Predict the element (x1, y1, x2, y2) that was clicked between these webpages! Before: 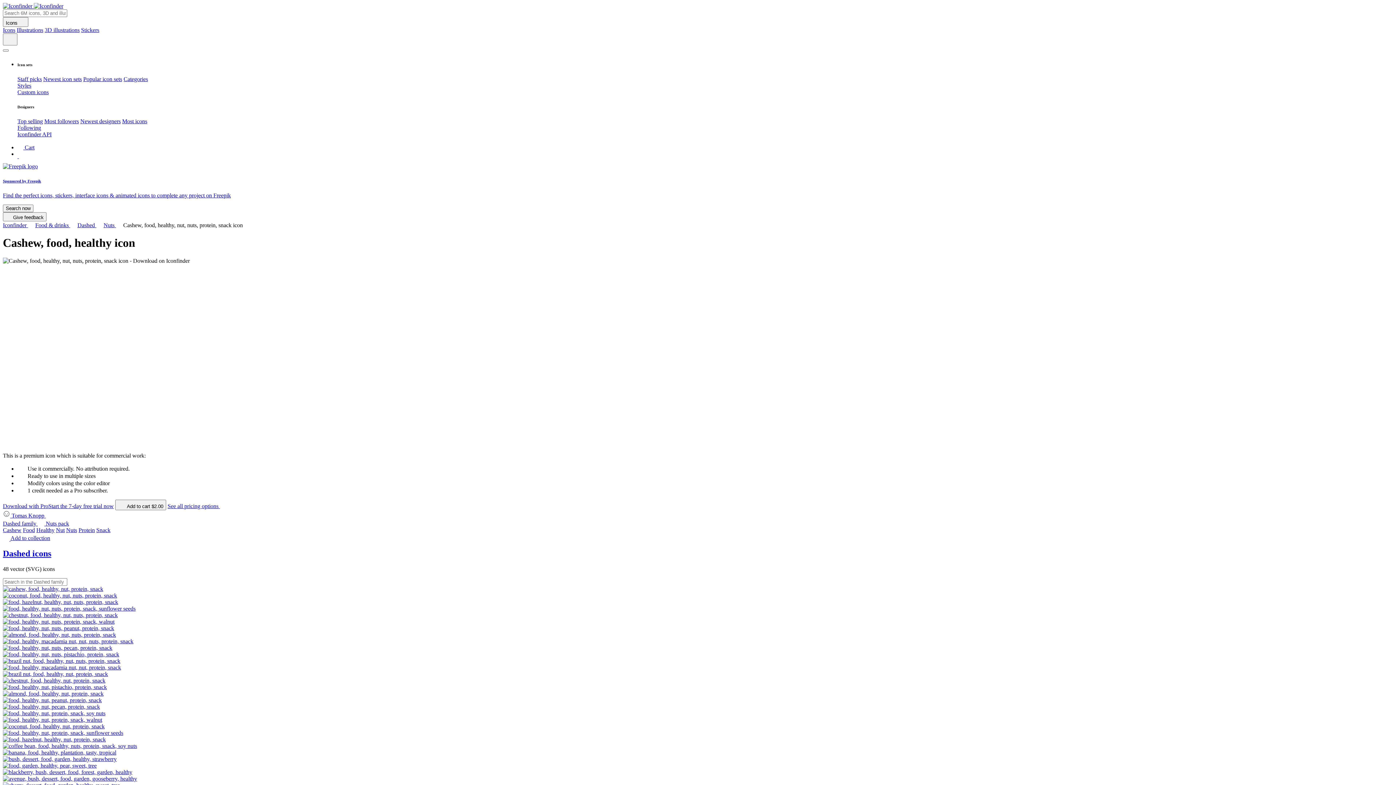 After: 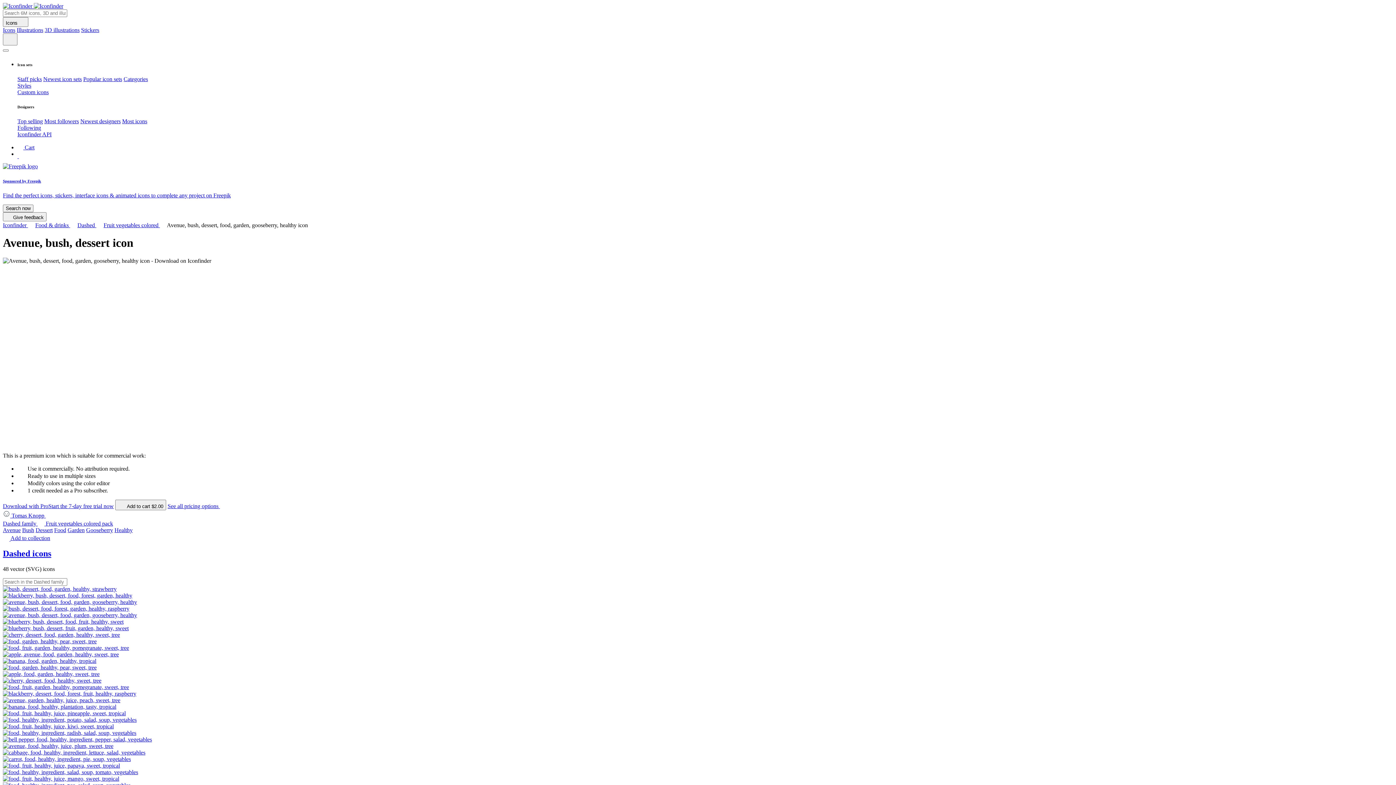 Action: bbox: (2, 775, 1393, 782)